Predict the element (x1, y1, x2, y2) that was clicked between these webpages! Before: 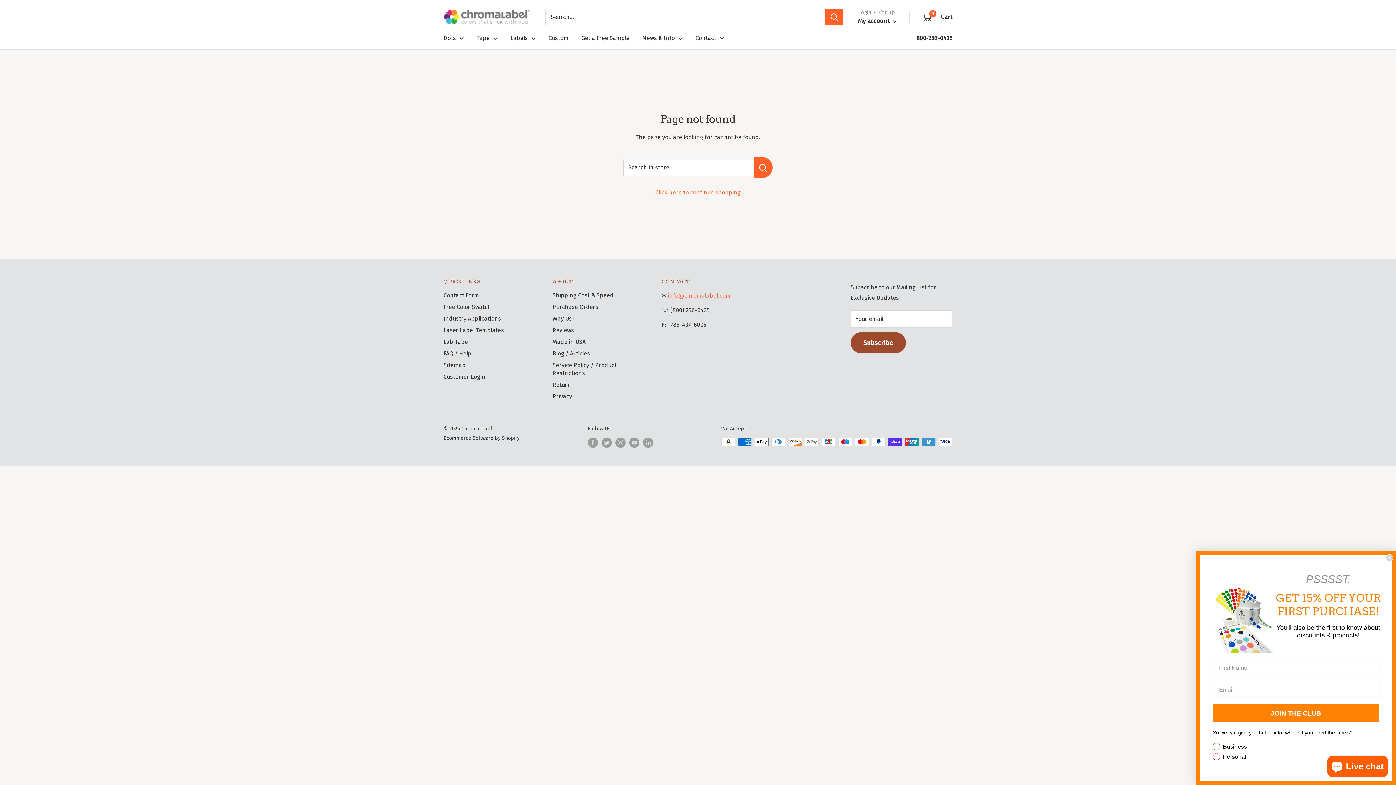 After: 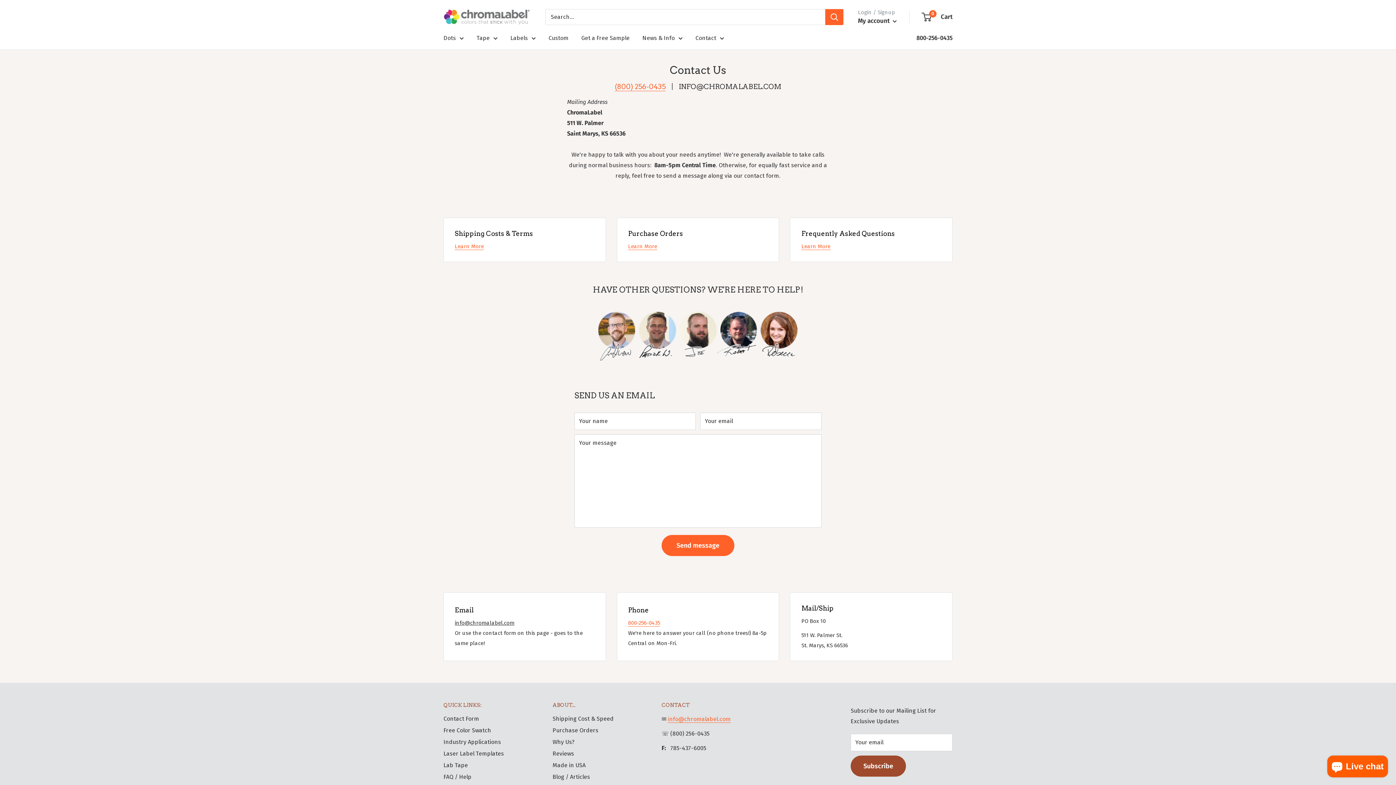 Action: bbox: (695, 32, 724, 43) label: Contact